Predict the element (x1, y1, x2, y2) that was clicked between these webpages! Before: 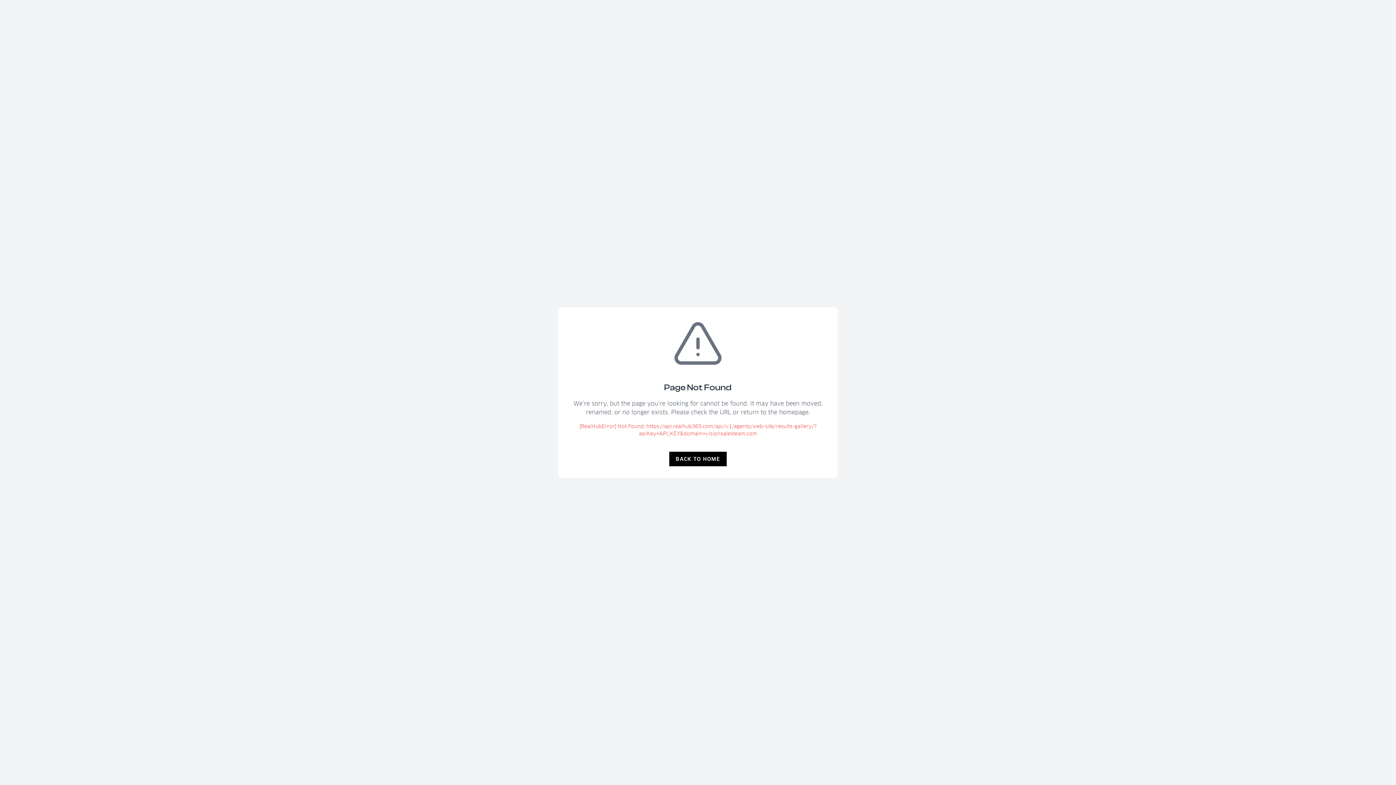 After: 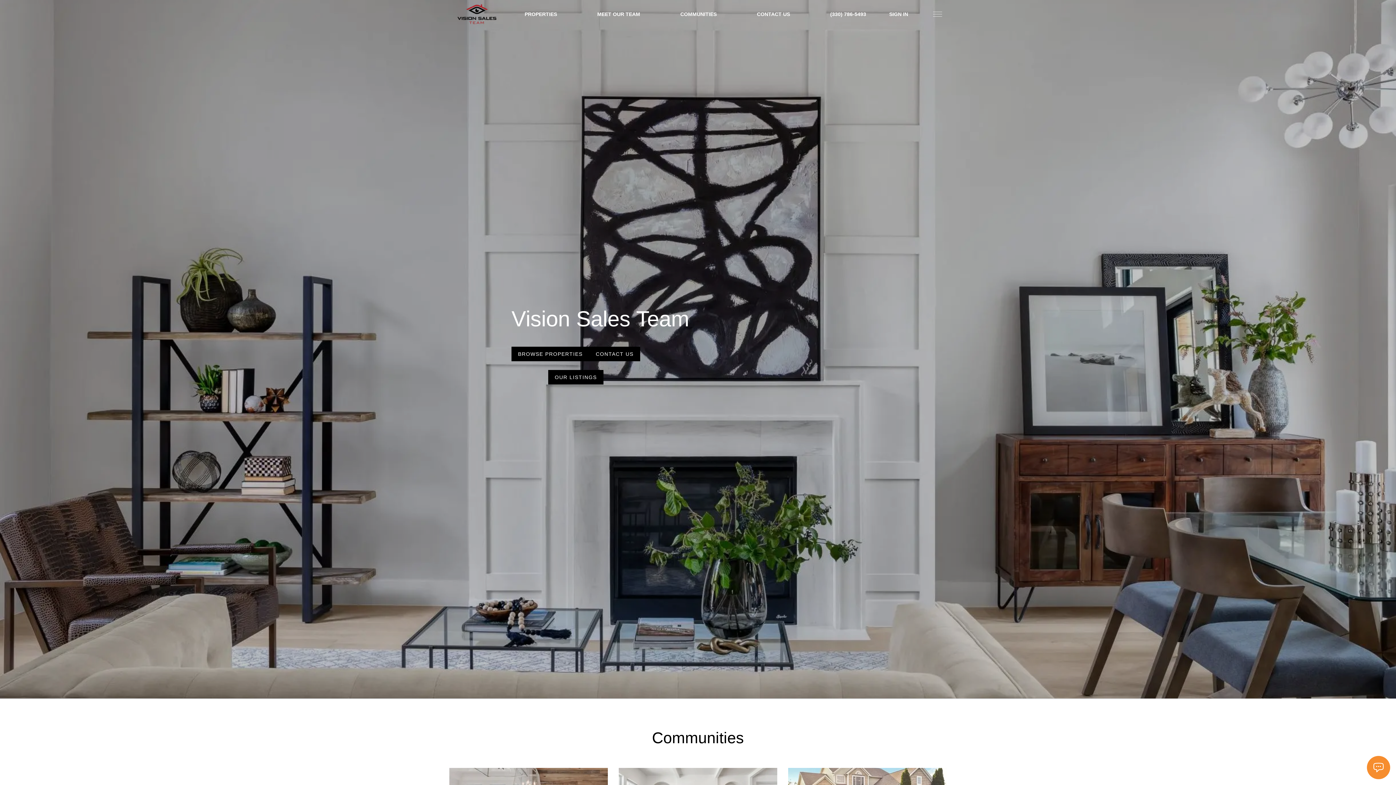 Action: label: BACK TO HOME bbox: (669, 452, 727, 466)